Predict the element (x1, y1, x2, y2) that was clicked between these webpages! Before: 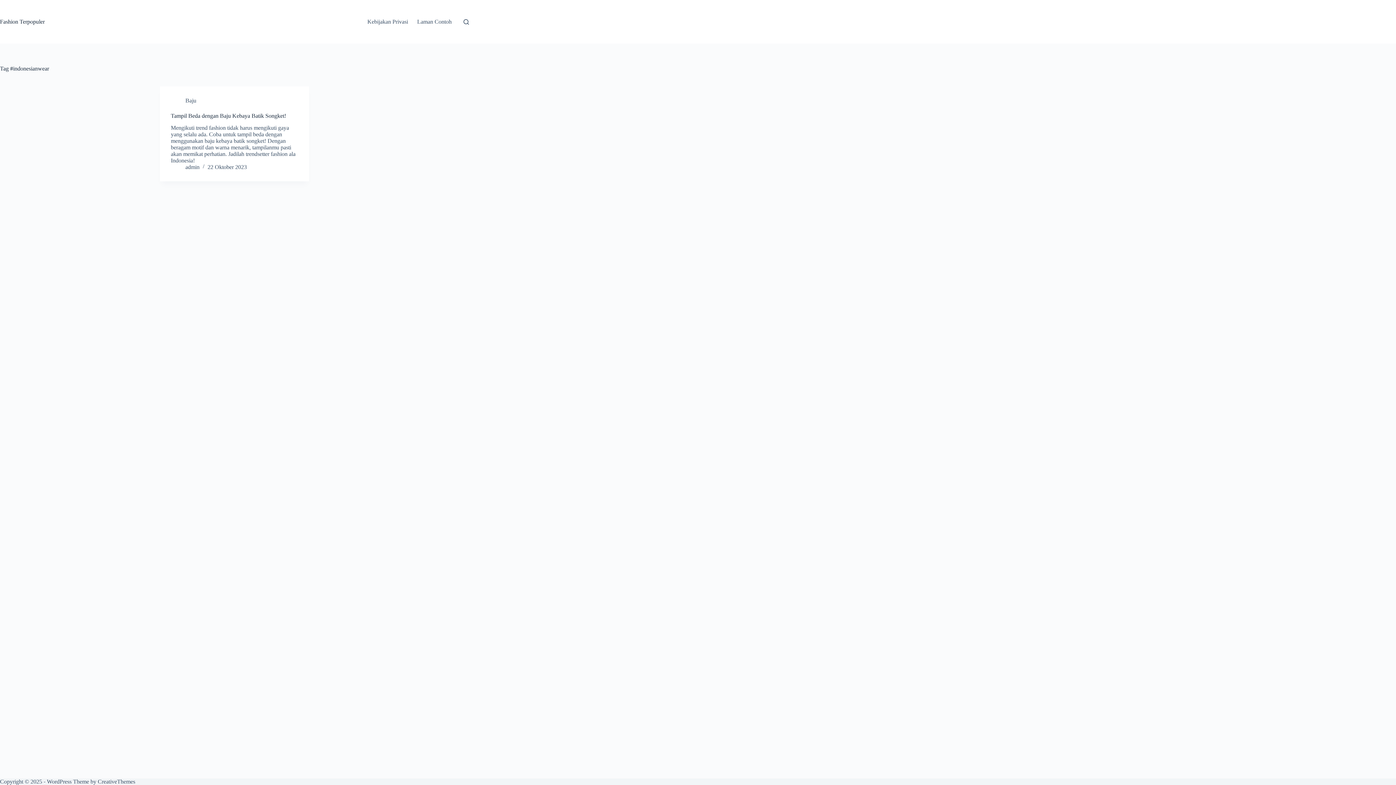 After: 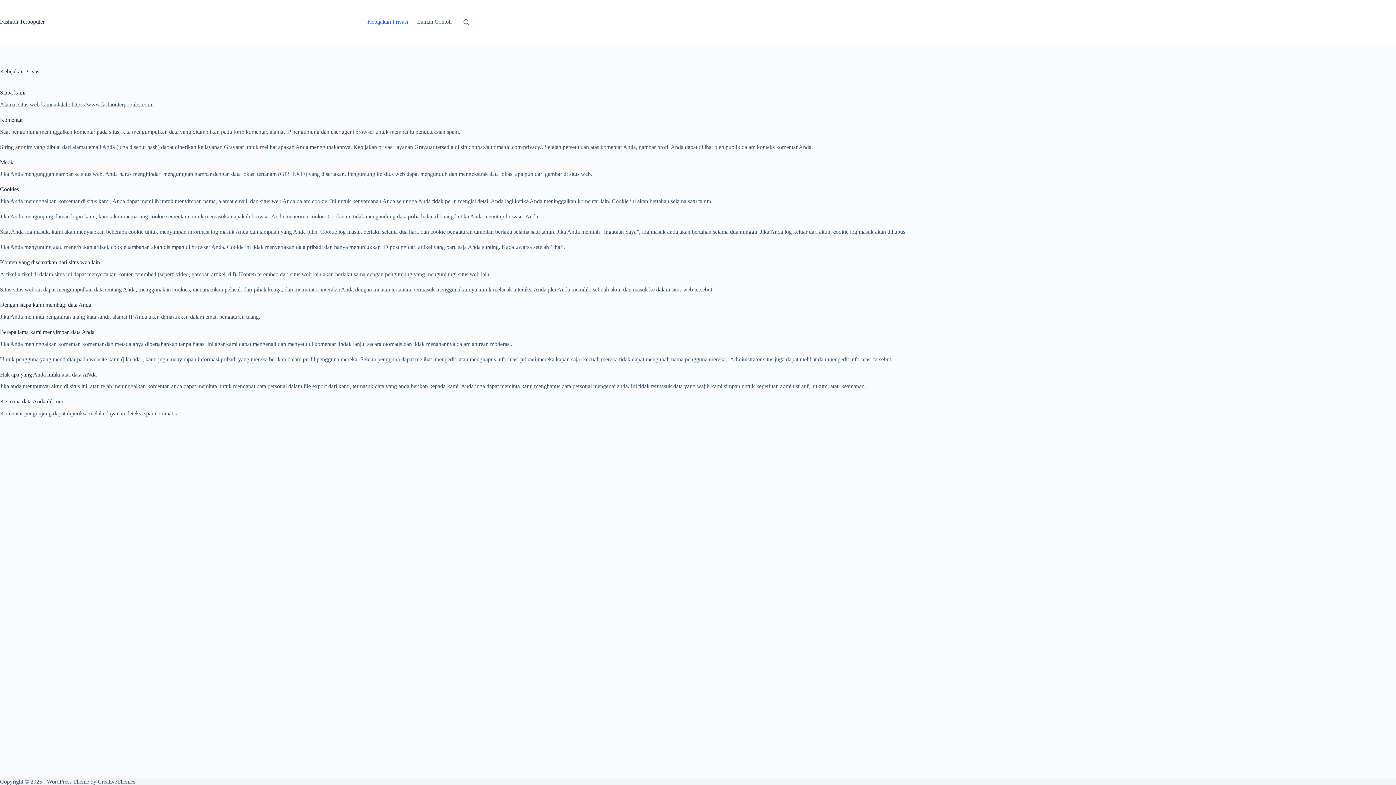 Action: bbox: (362, 0, 412, 43) label: Kebijakan Privasi